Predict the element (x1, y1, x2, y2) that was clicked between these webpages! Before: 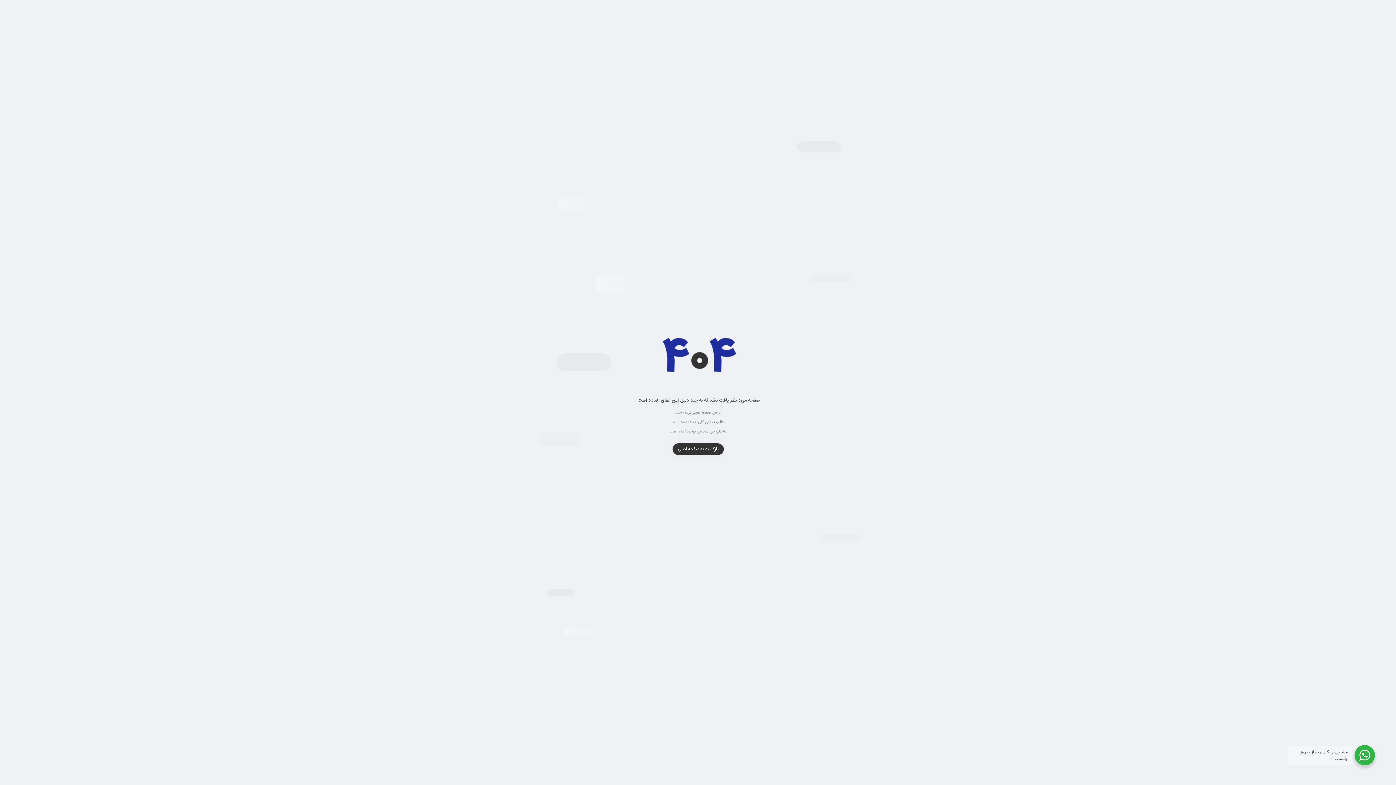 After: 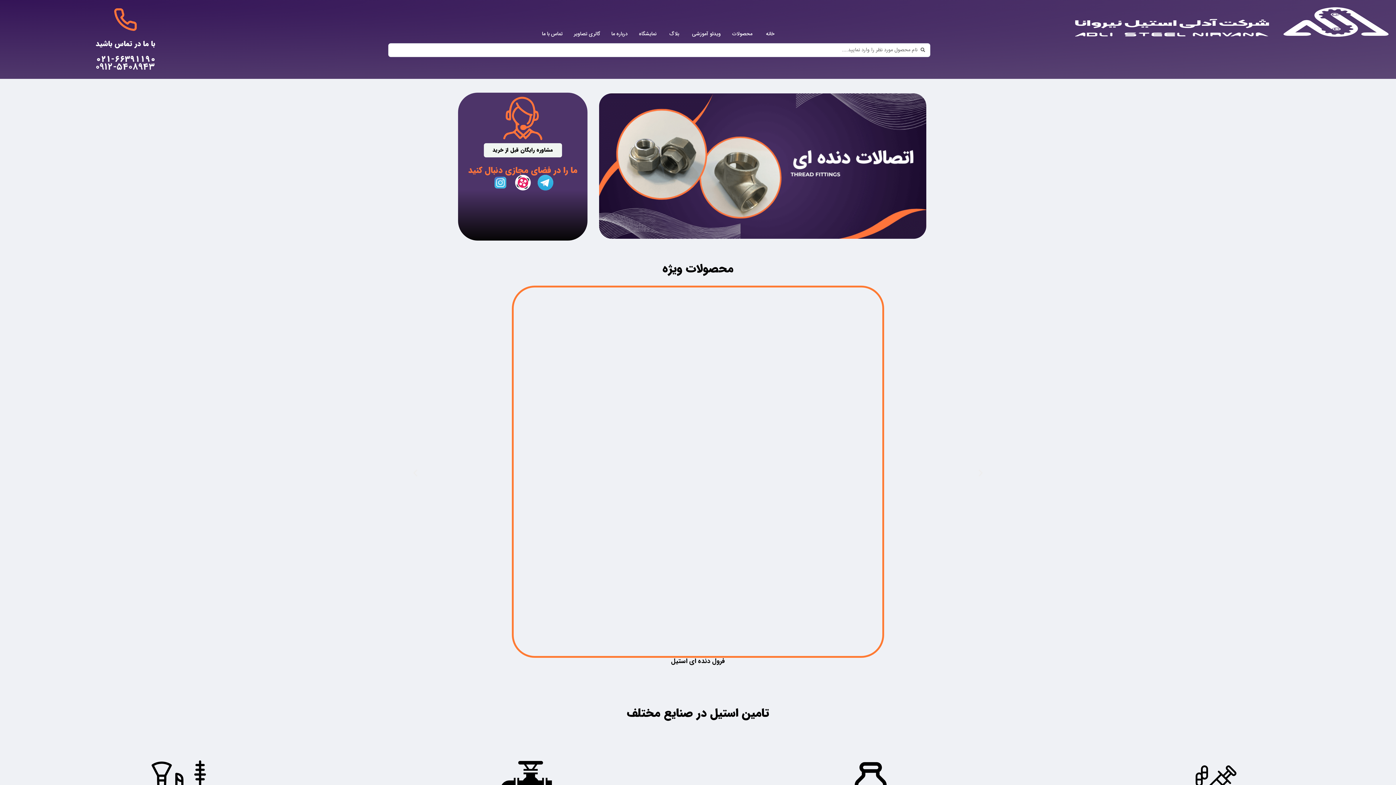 Action: bbox: (672, 443, 723, 455) label: بازگشت به صفحه اصلی